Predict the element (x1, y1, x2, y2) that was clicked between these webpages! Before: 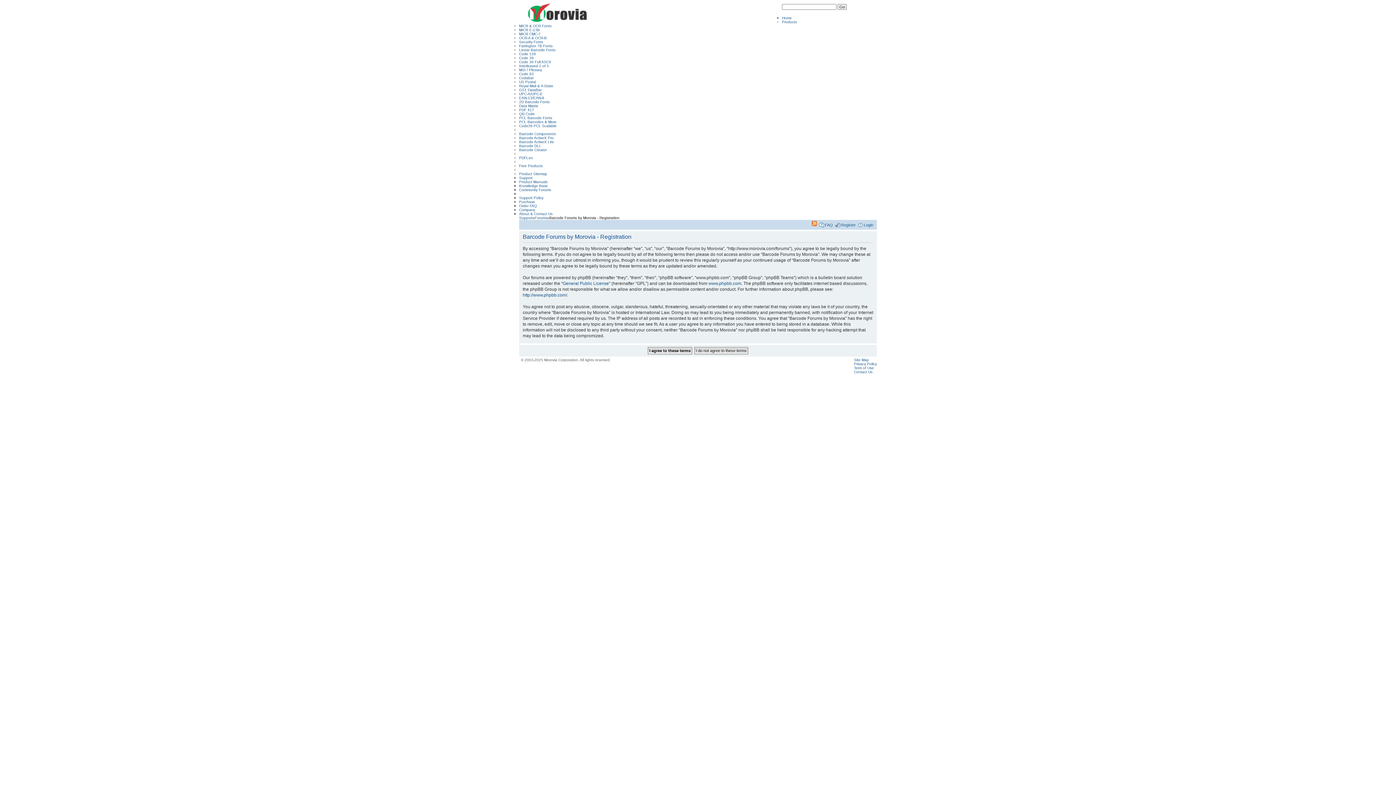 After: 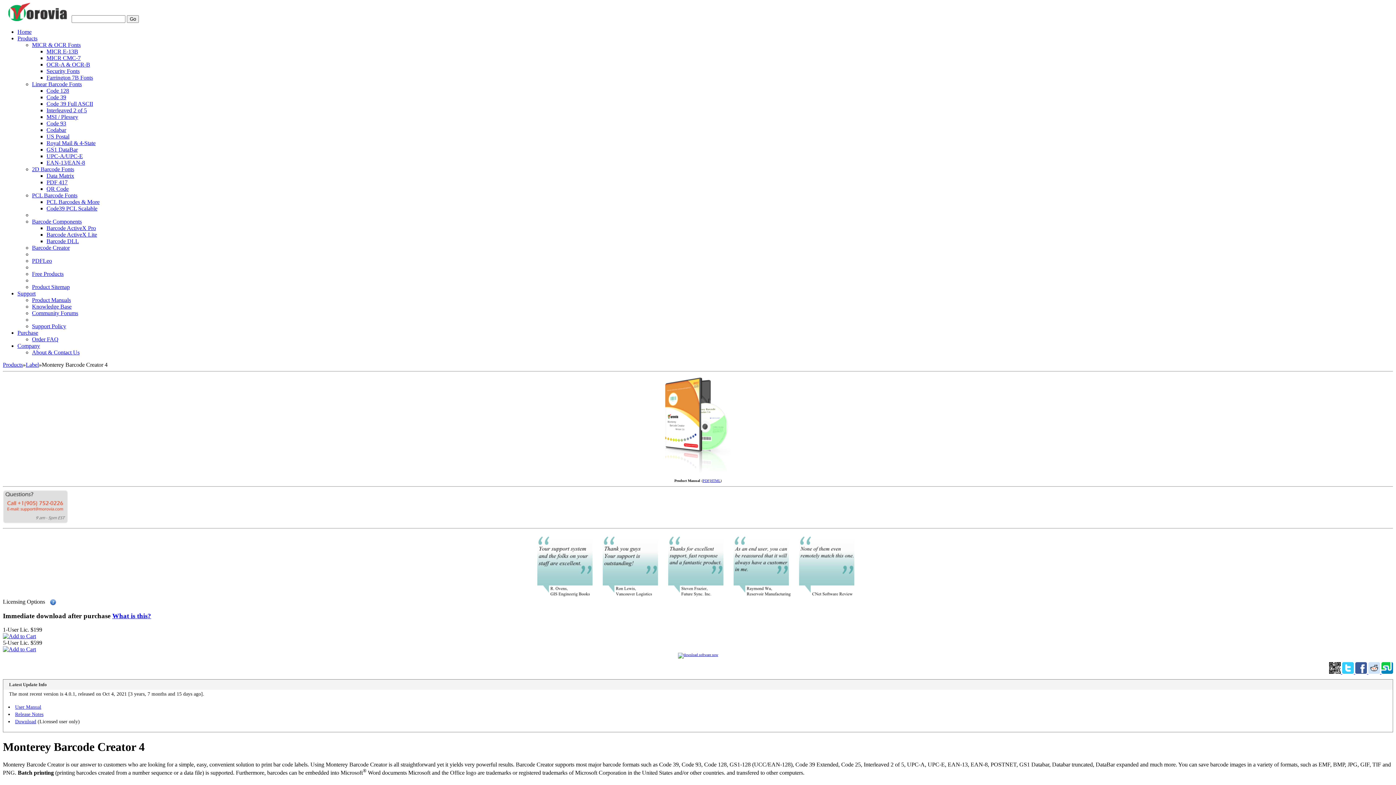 Action: label: Barcode Creator bbox: (519, 147, 546, 151)